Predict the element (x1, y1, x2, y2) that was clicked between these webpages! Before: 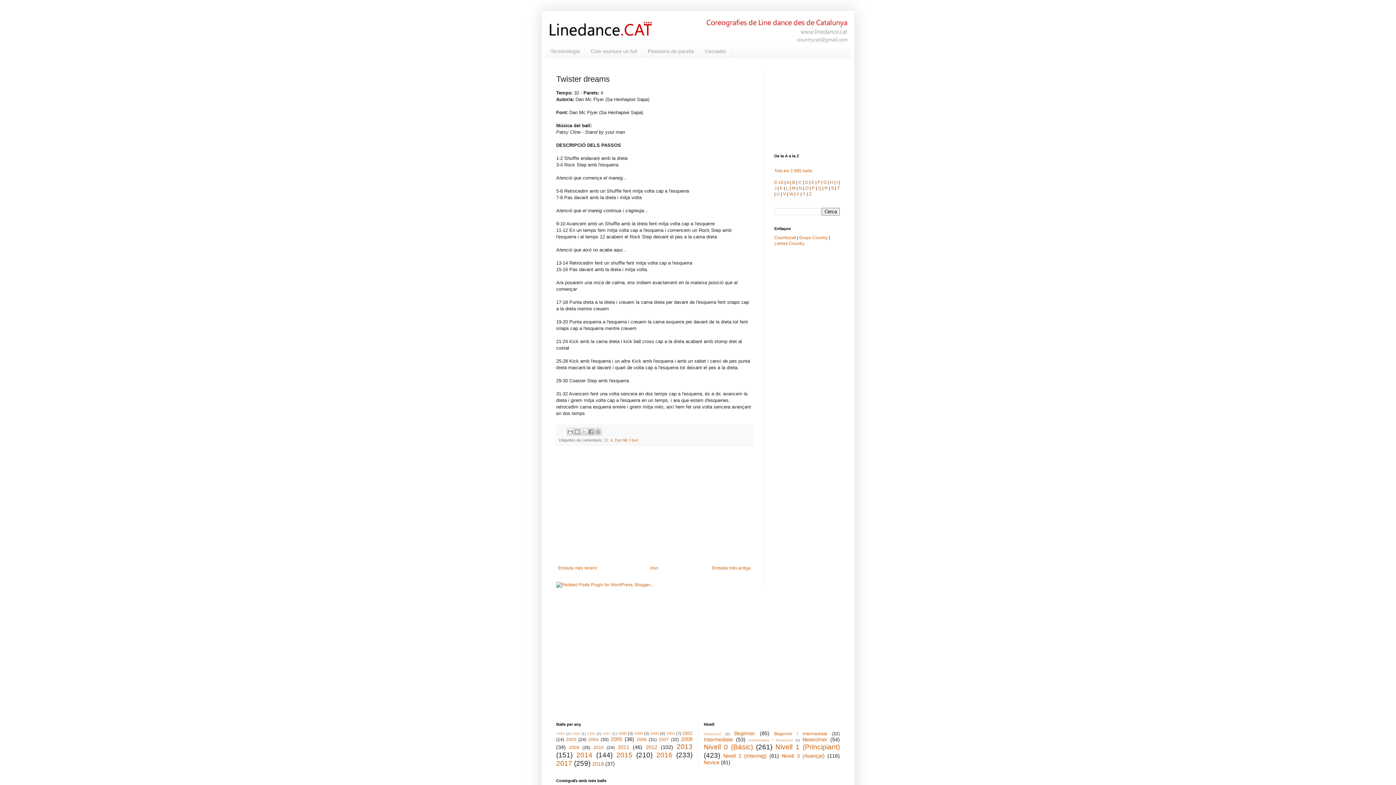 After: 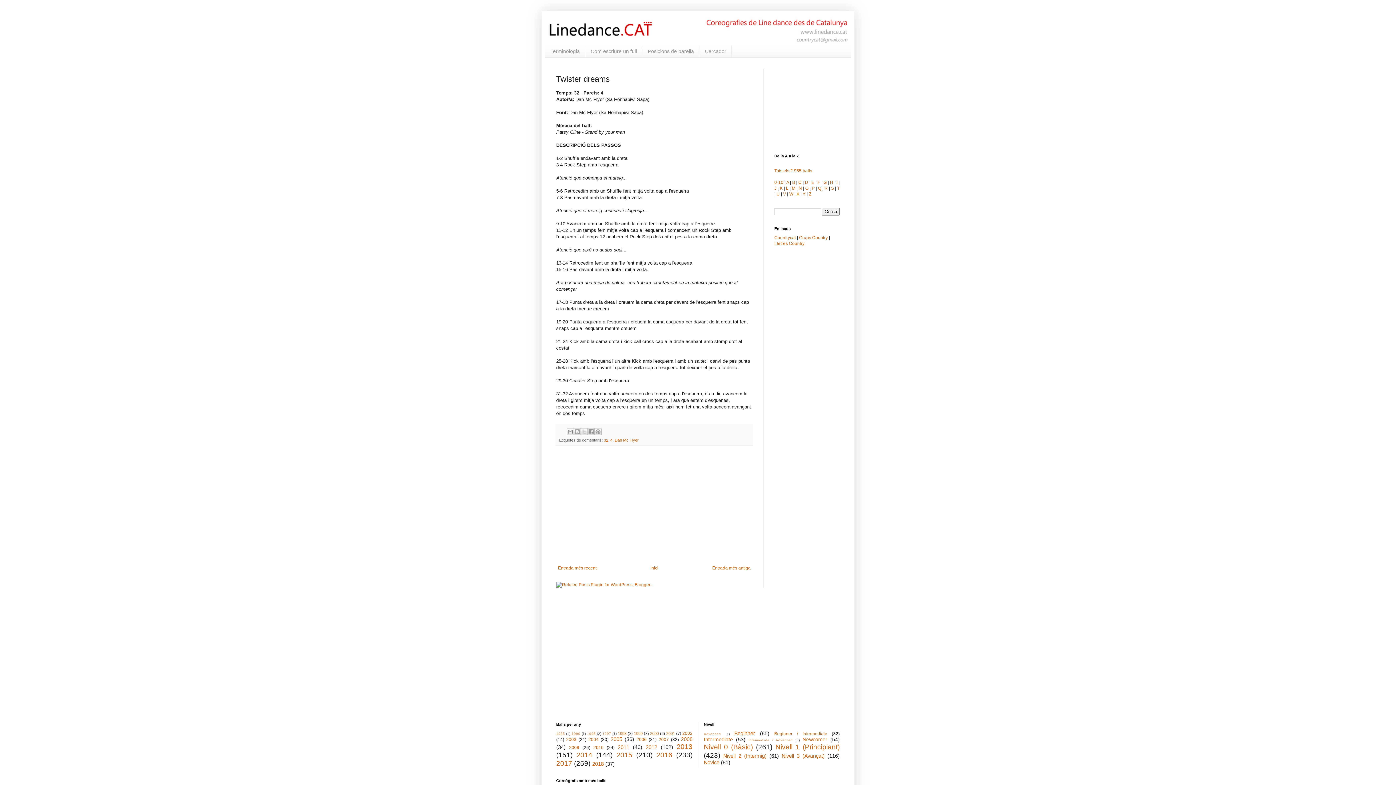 Action: bbox: (796, 191, 799, 196) label: X